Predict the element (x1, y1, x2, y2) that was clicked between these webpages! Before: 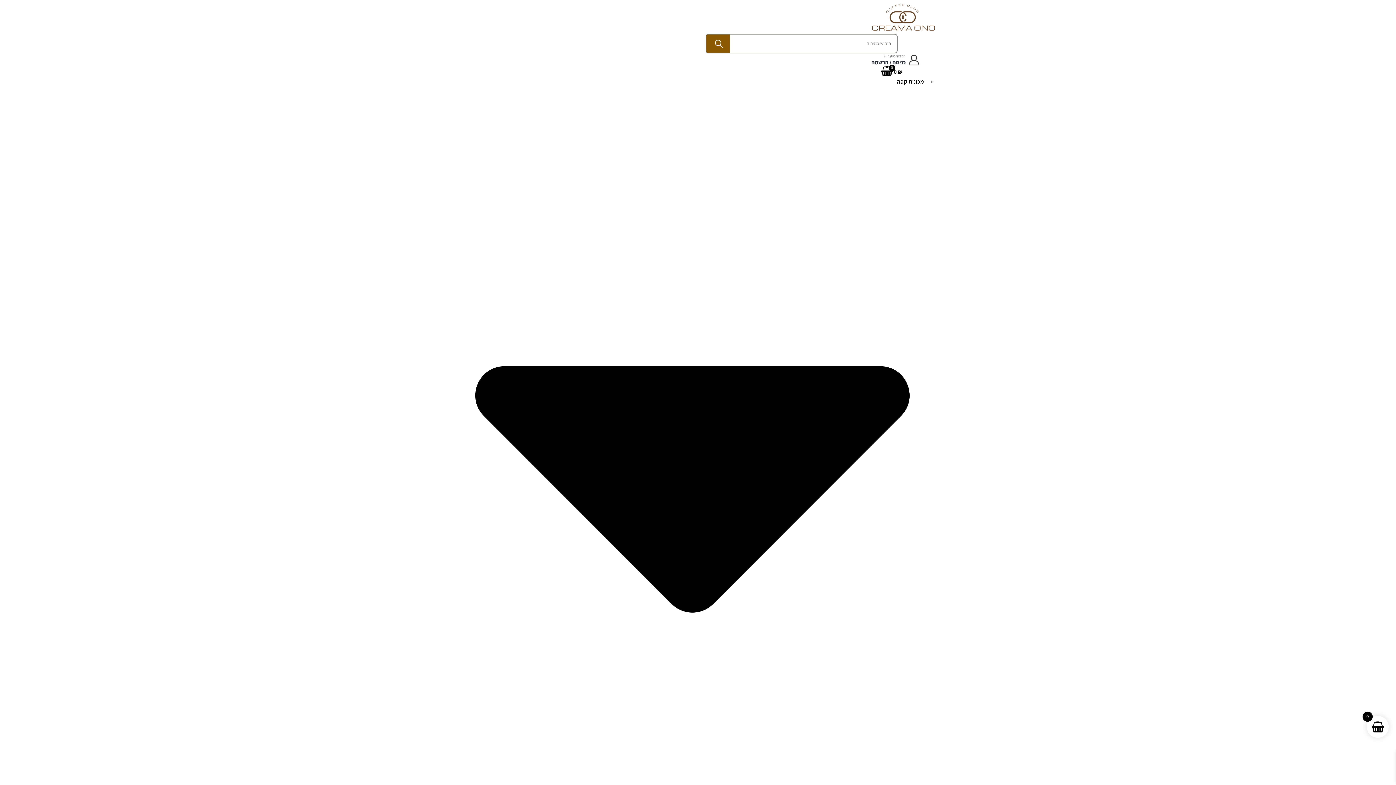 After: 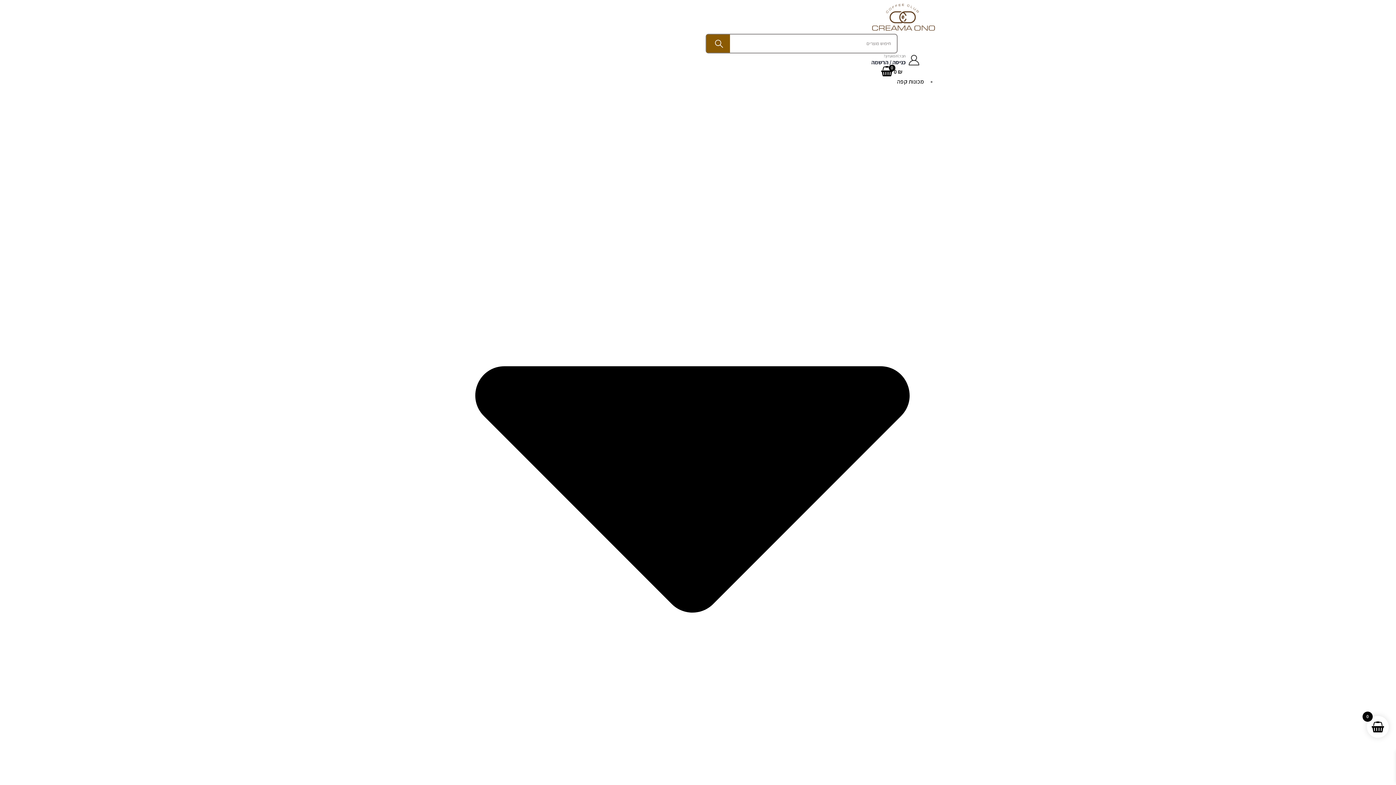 Action: bbox: (706, 34, 730, 52) label: Search